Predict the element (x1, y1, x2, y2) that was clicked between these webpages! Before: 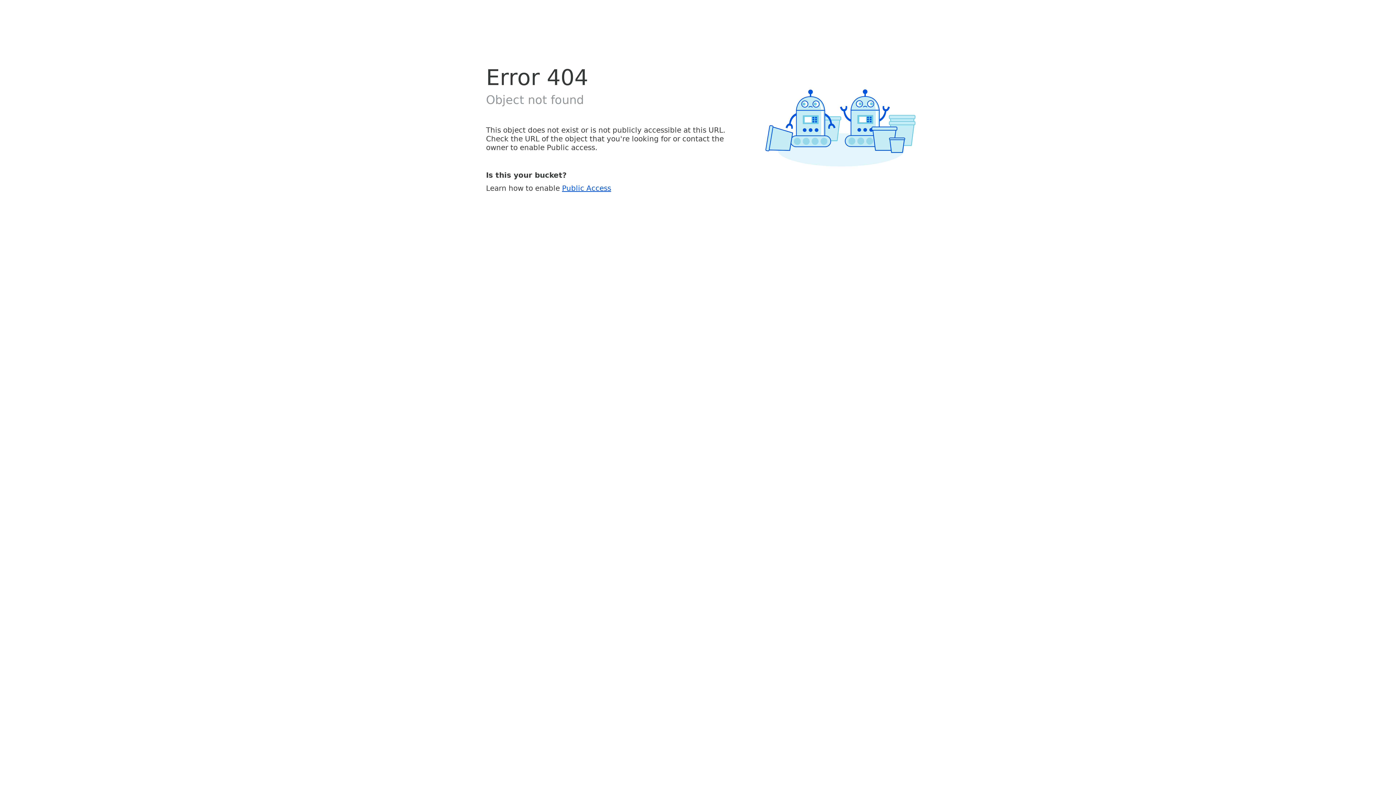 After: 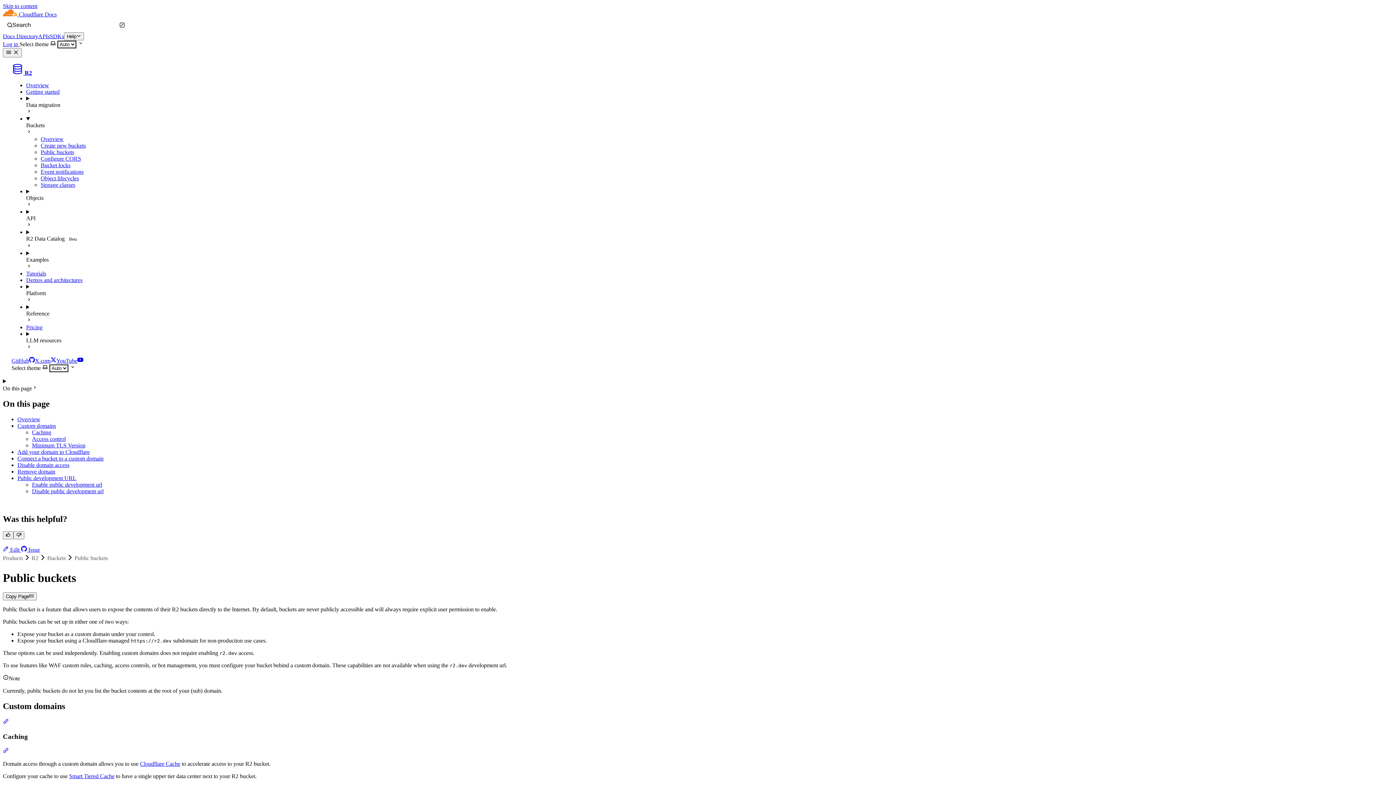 Action: bbox: (562, 183, 611, 192) label: Public Access